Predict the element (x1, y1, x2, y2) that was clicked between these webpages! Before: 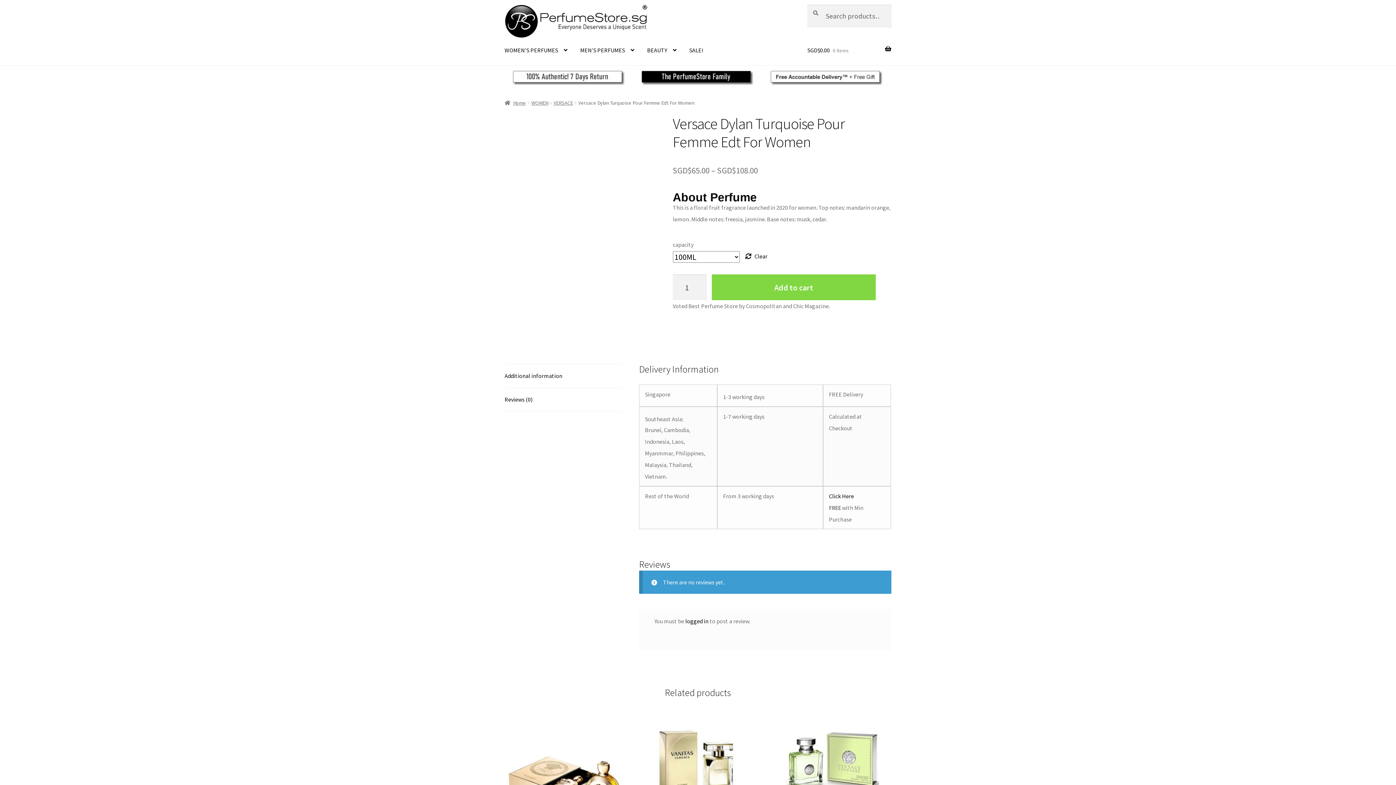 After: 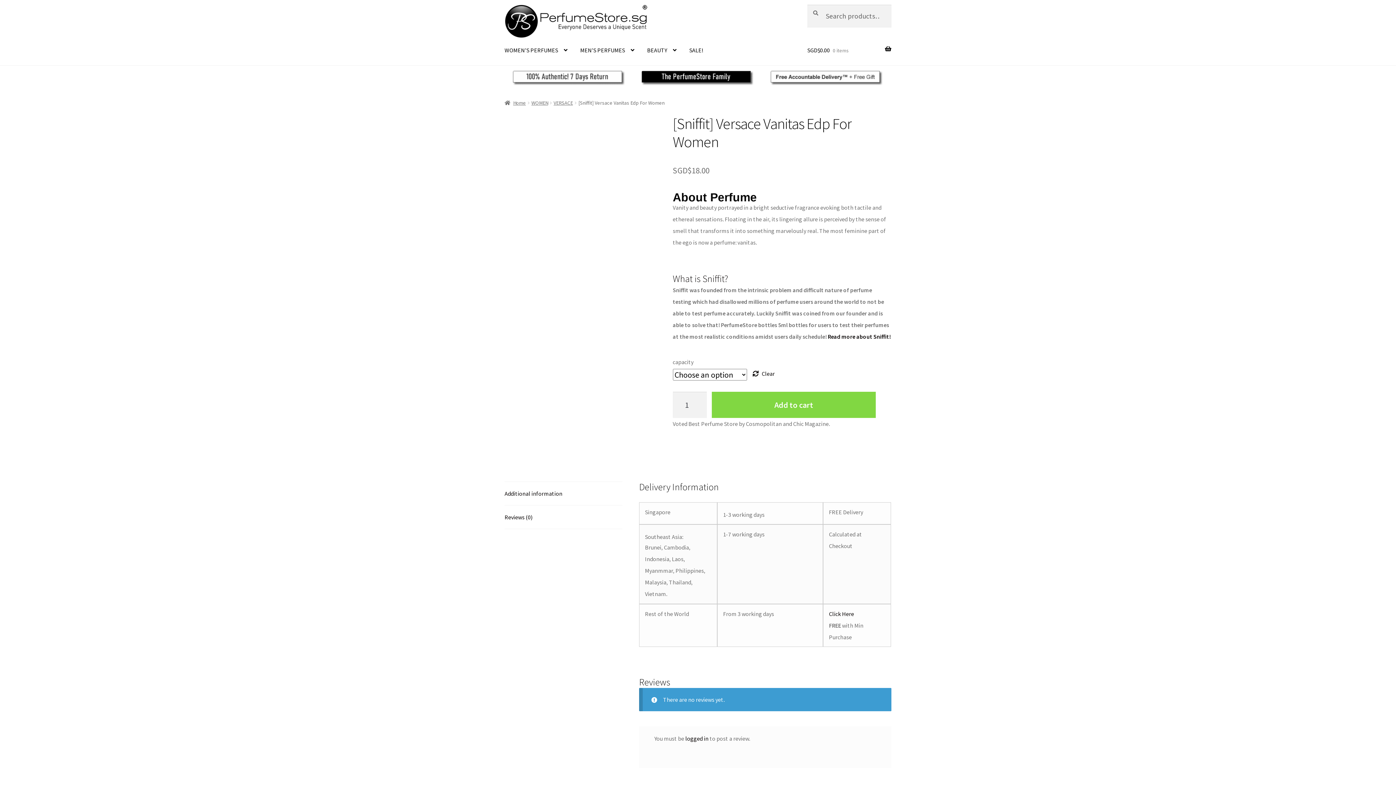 Action: label: [Sniffit] Versace Vanitas Edp For Women
SGD$18.00 bbox: (639, 708, 757, 845)